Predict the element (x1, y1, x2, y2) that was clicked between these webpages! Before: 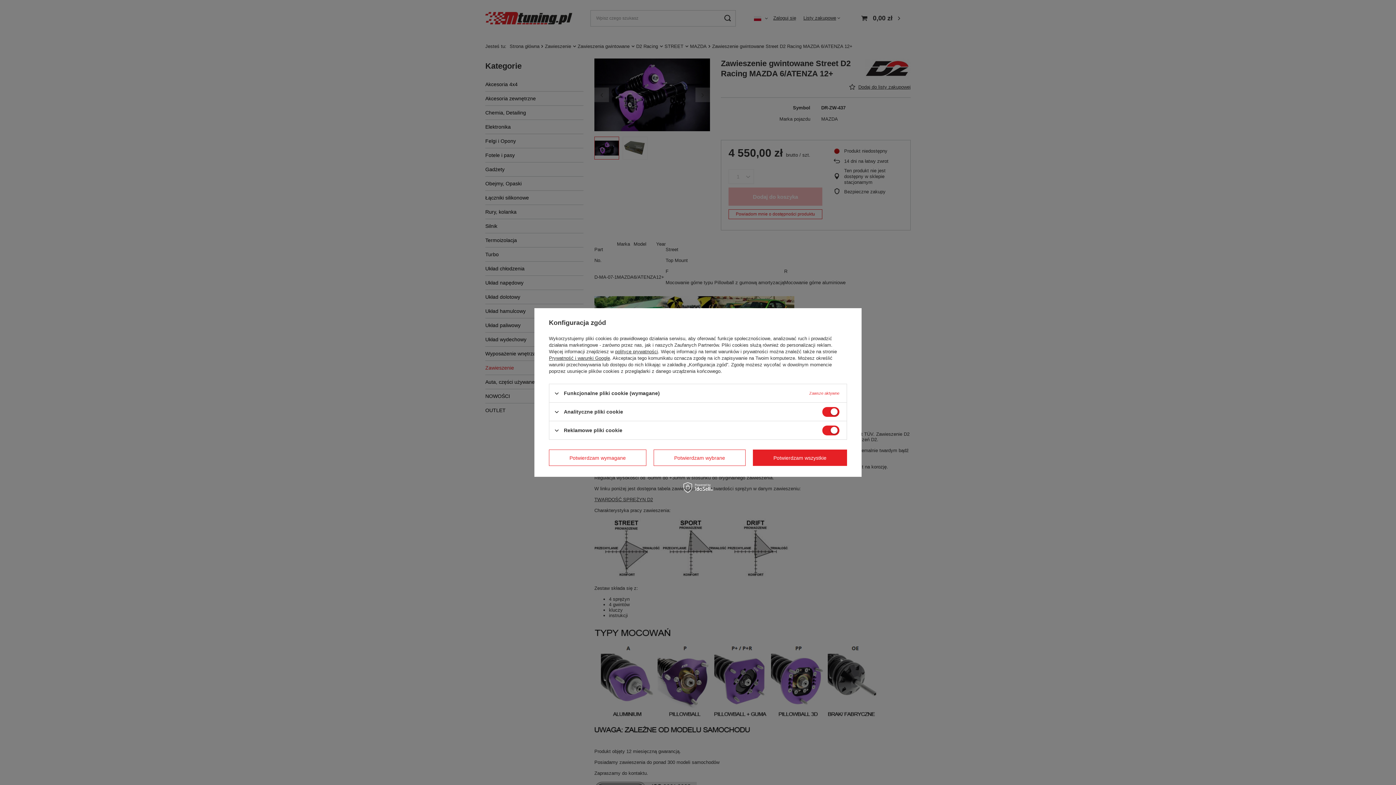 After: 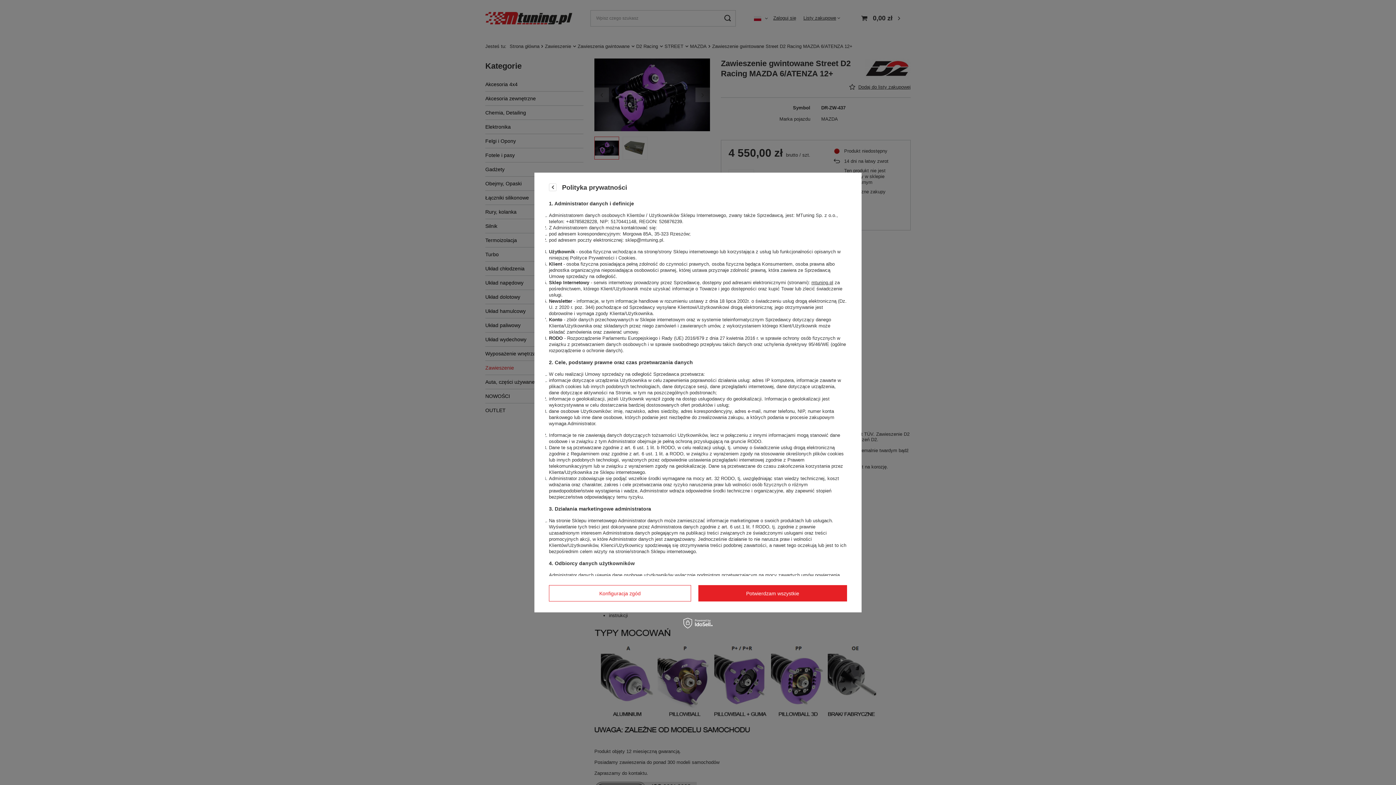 Action: label: polityce prywatności bbox: (615, 349, 658, 354)